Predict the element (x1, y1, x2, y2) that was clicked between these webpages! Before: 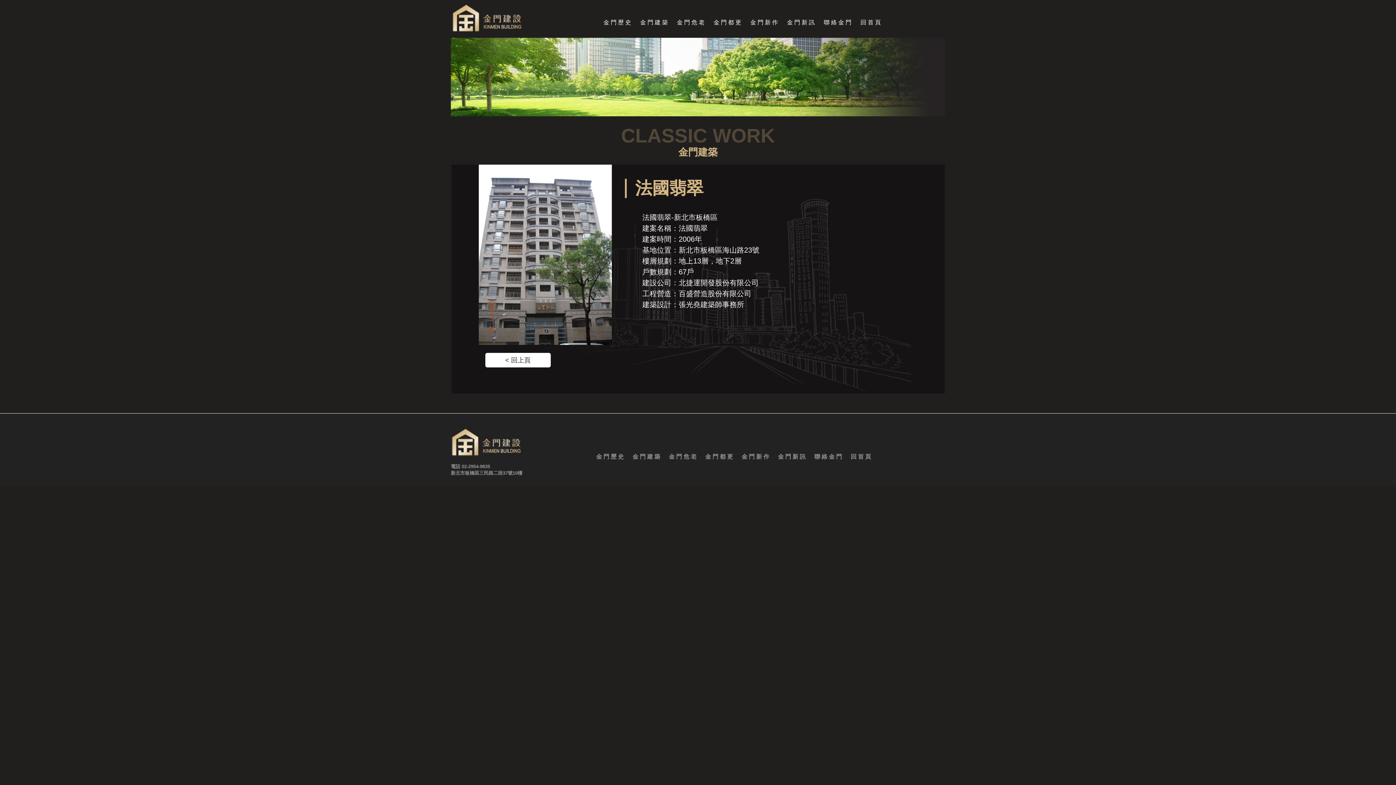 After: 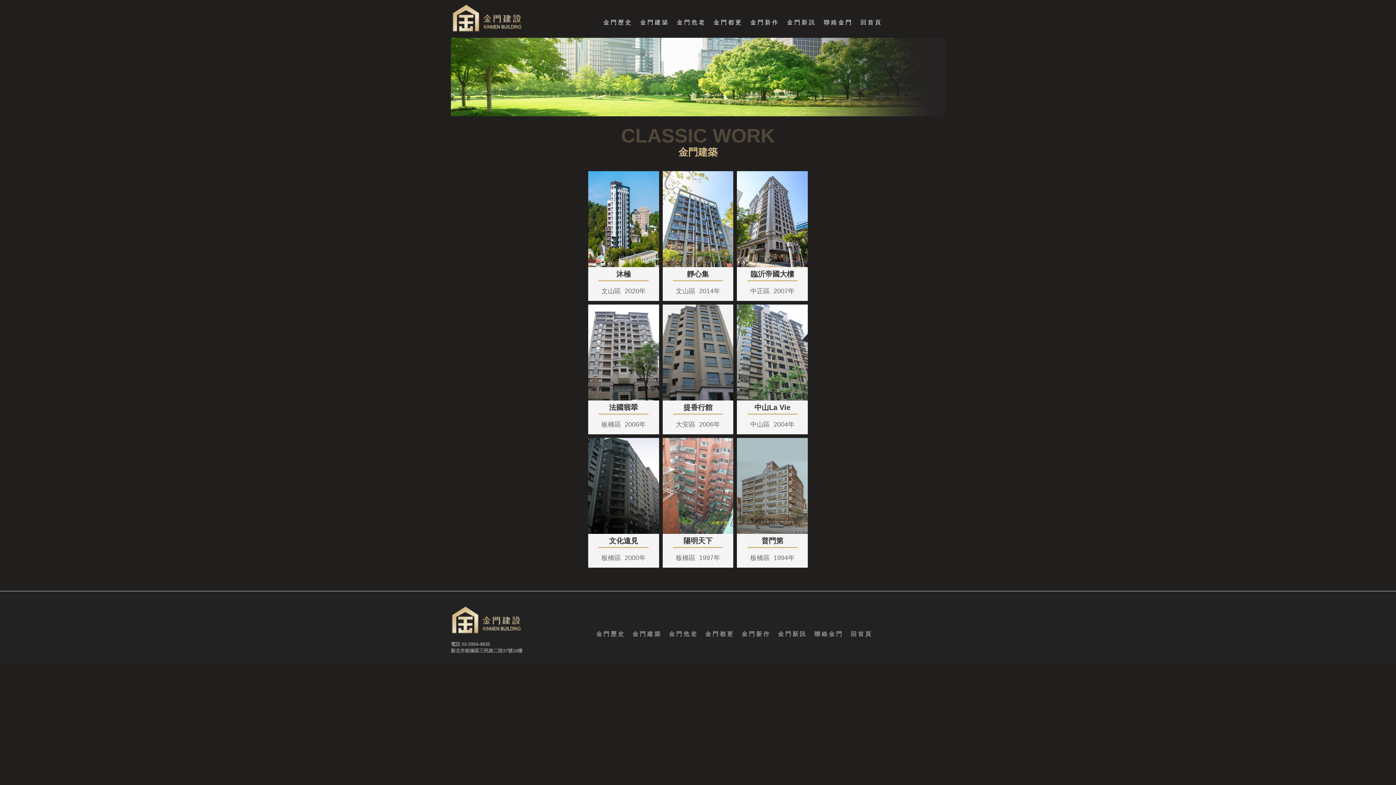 Action: label: 金門建築 bbox: (629, 449, 664, 464)